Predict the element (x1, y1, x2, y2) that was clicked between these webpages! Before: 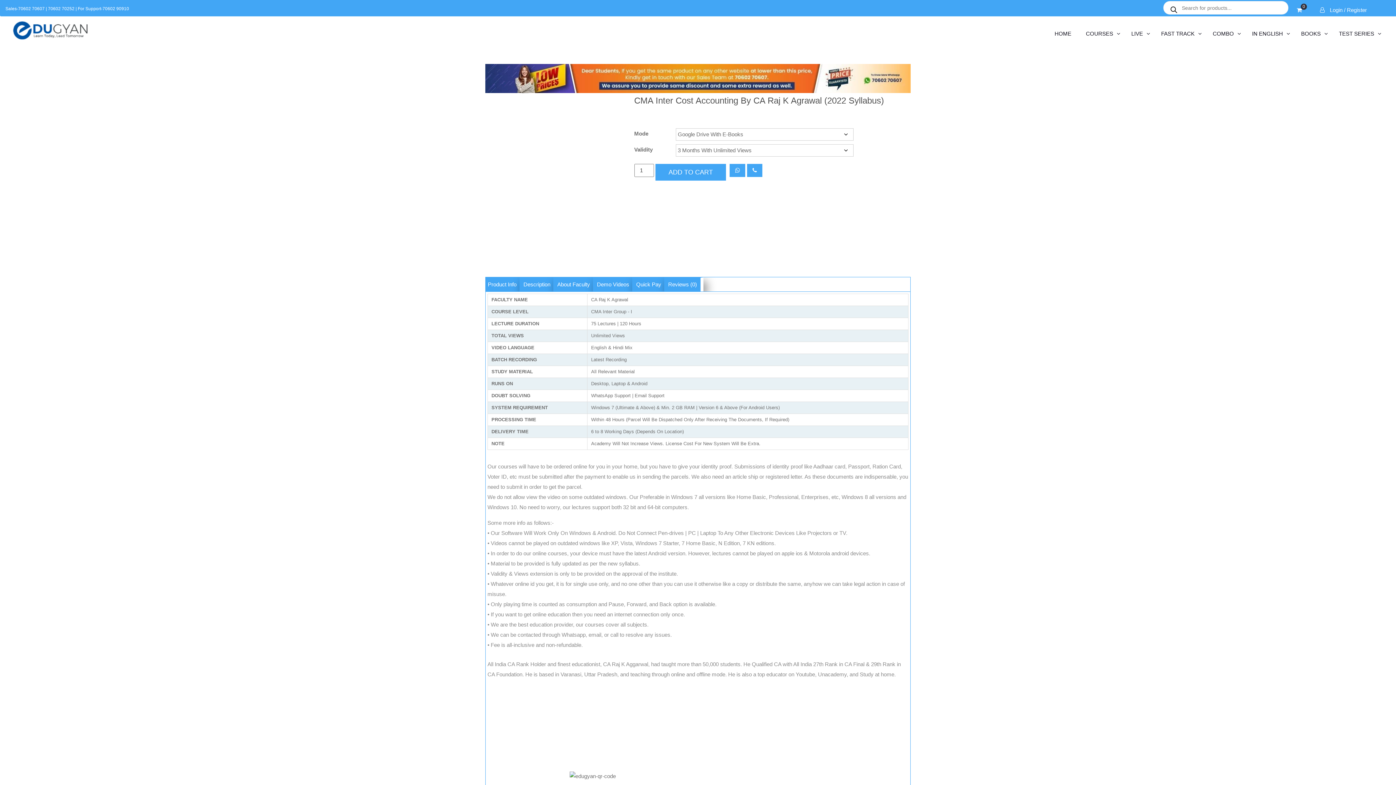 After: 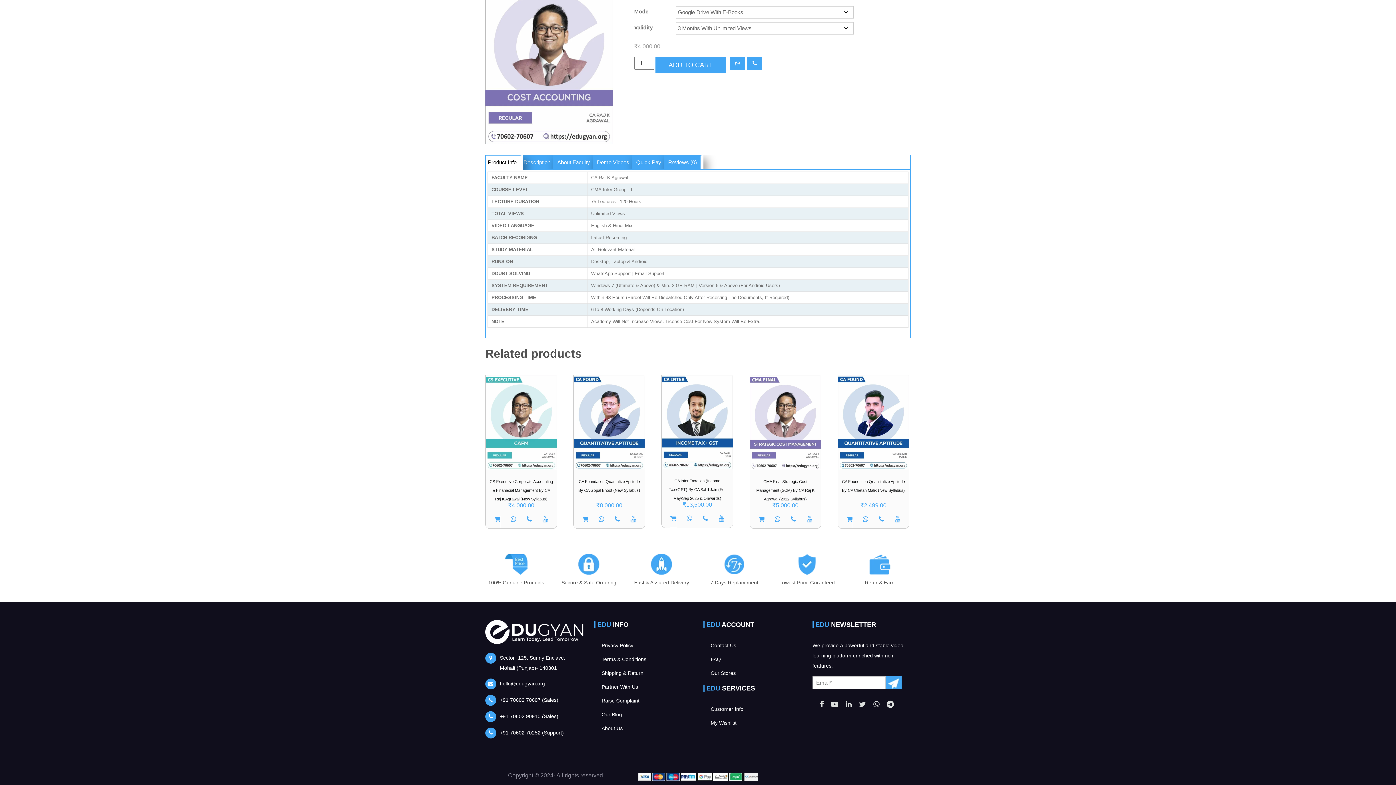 Action: label: Description bbox: (520, 277, 554, 291)